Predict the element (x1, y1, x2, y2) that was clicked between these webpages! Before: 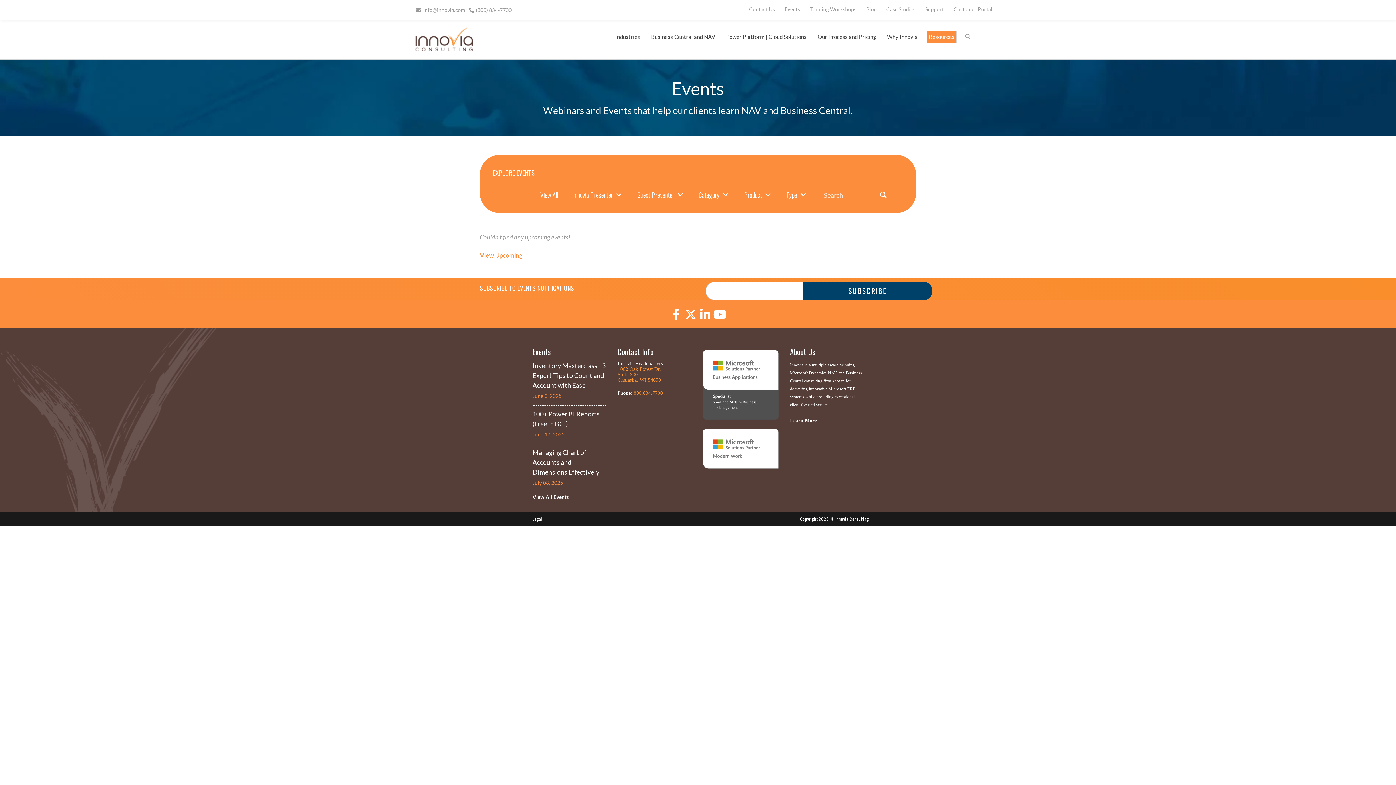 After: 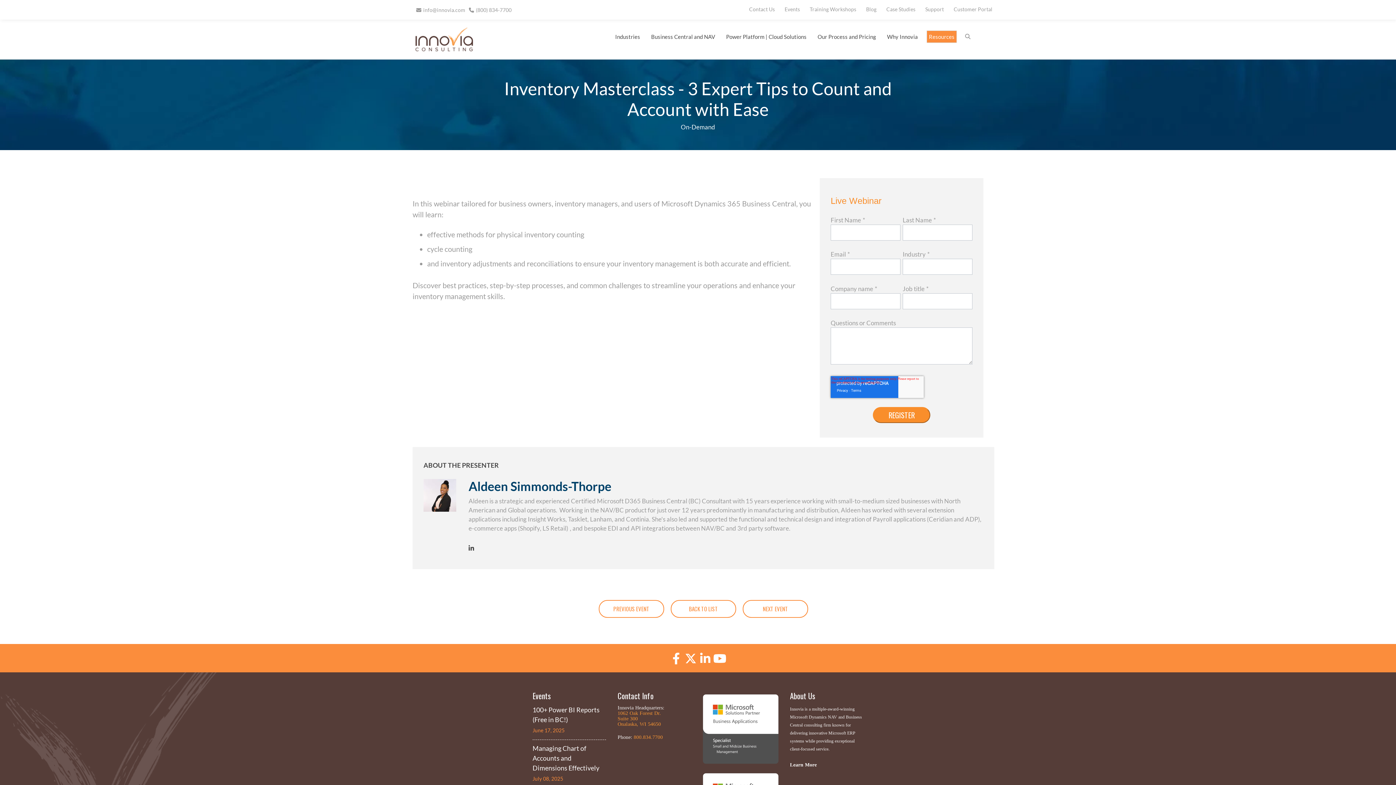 Action: bbox: (532, 361, 606, 392) label: Inventory Masterclass - 3 Expert Tips to Count and Account with Ease